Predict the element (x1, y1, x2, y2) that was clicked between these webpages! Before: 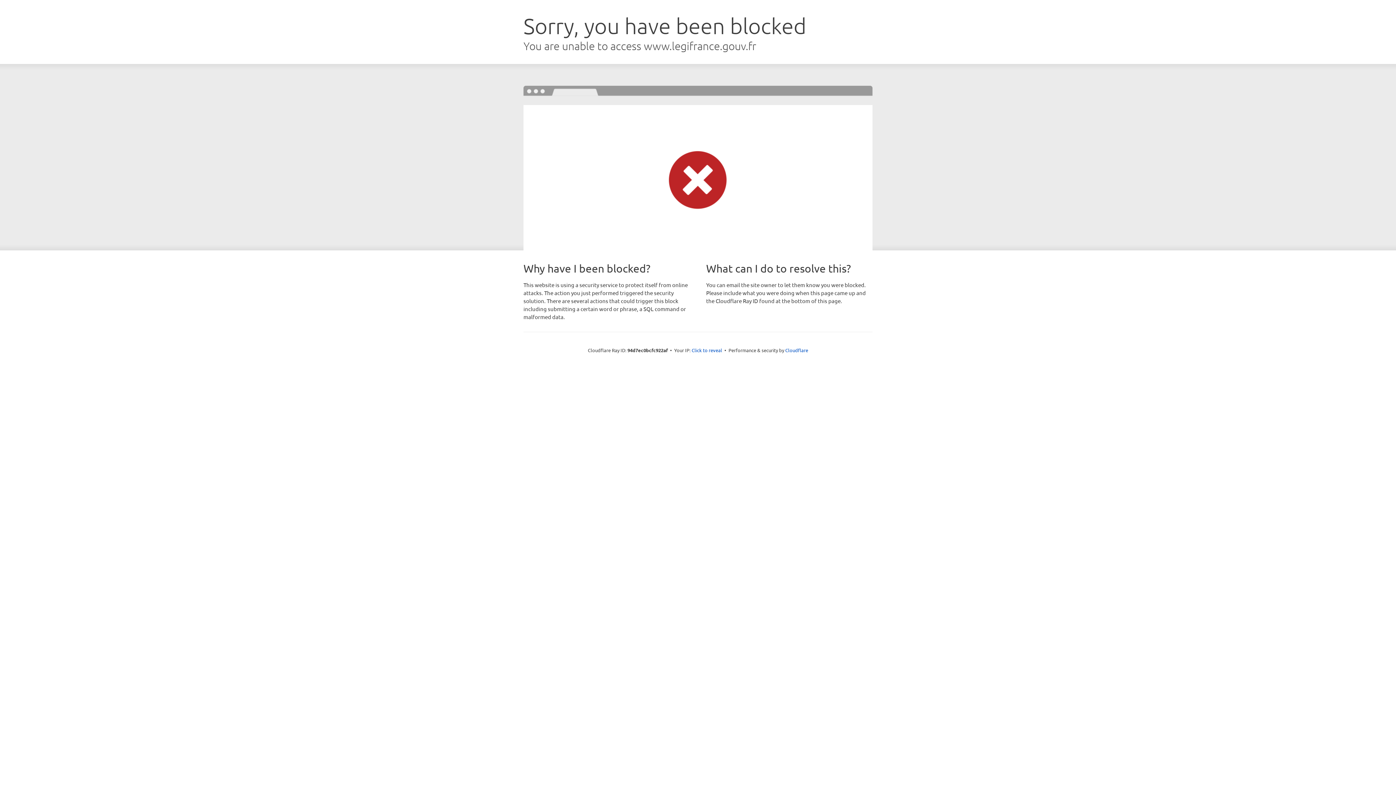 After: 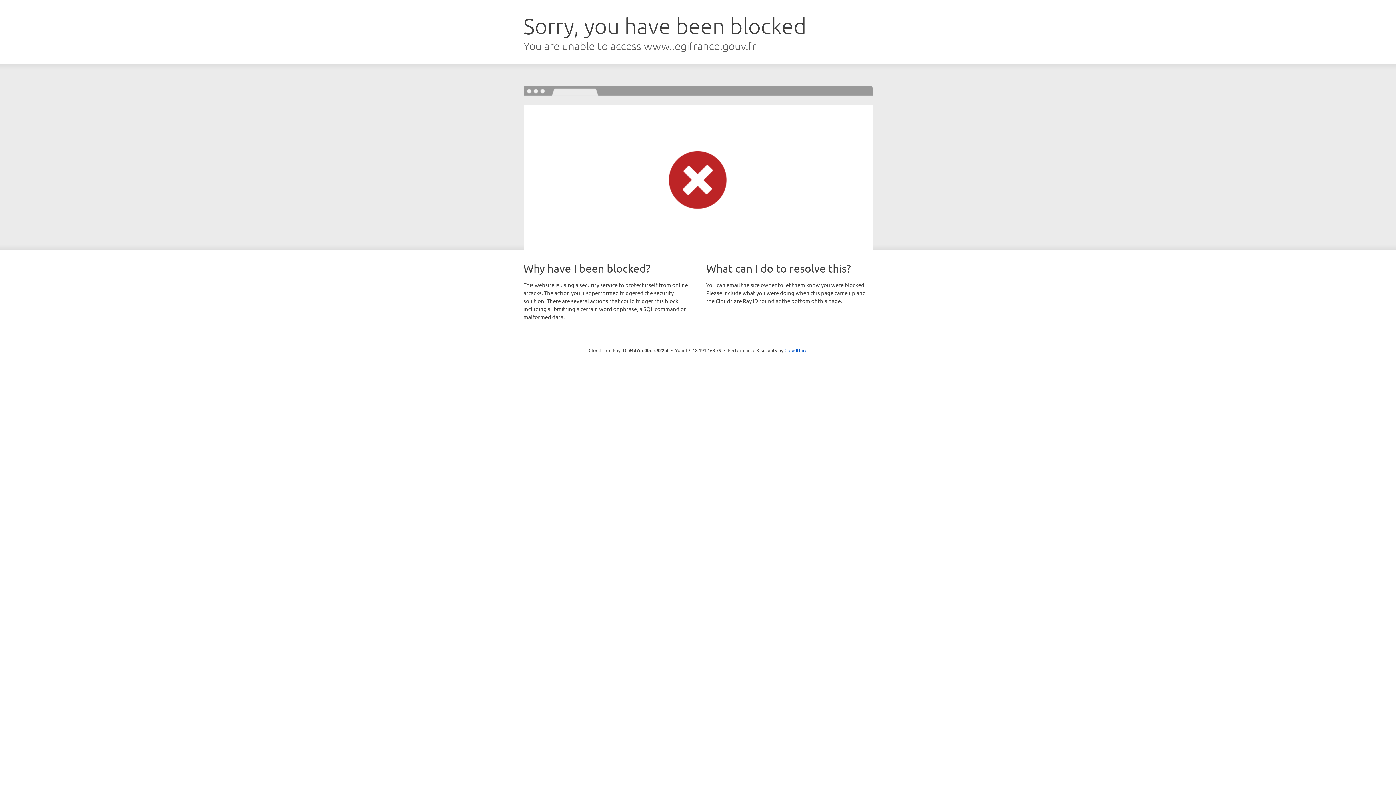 Action: label: Click to reveal bbox: (691, 346, 722, 353)